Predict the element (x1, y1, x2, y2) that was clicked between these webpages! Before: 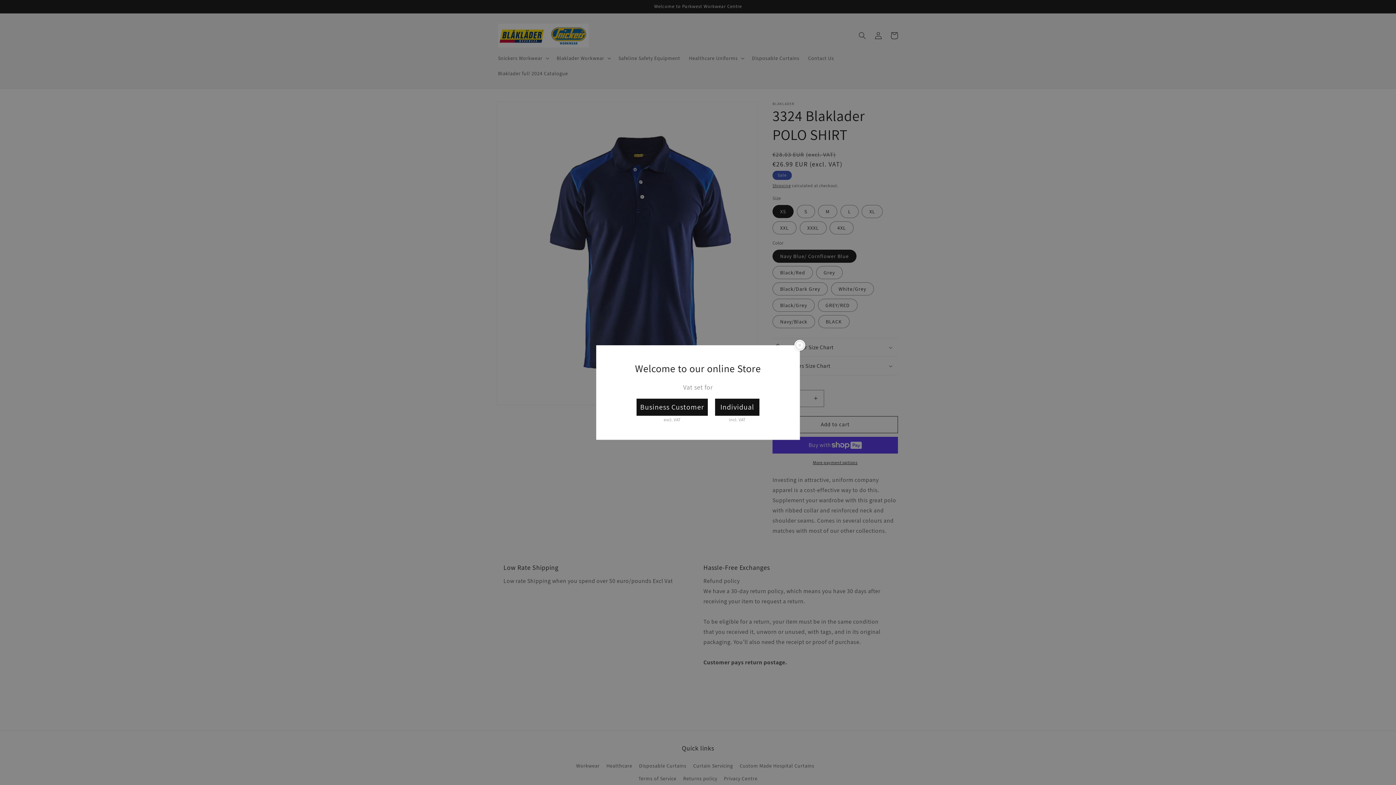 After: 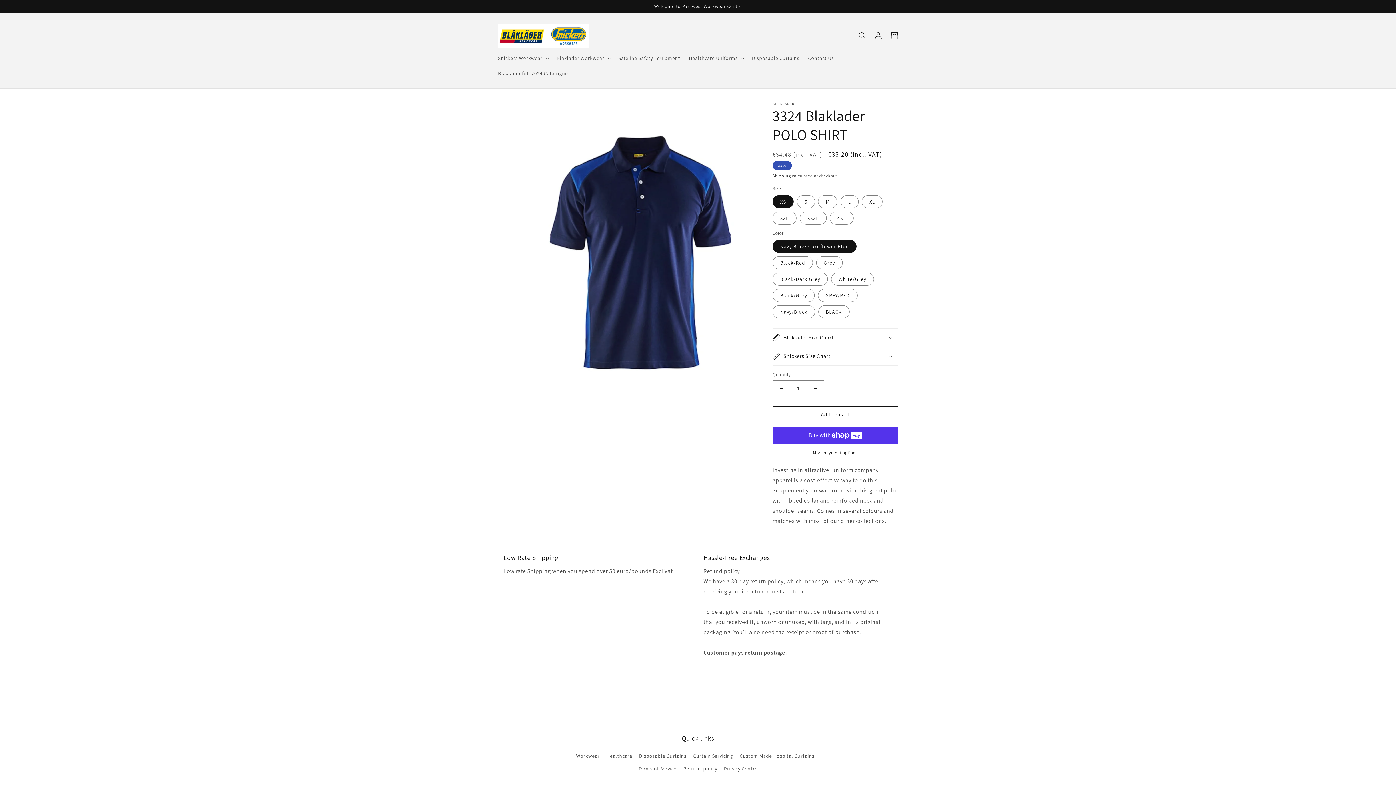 Action: bbox: (715, 398, 759, 415) label: Individual